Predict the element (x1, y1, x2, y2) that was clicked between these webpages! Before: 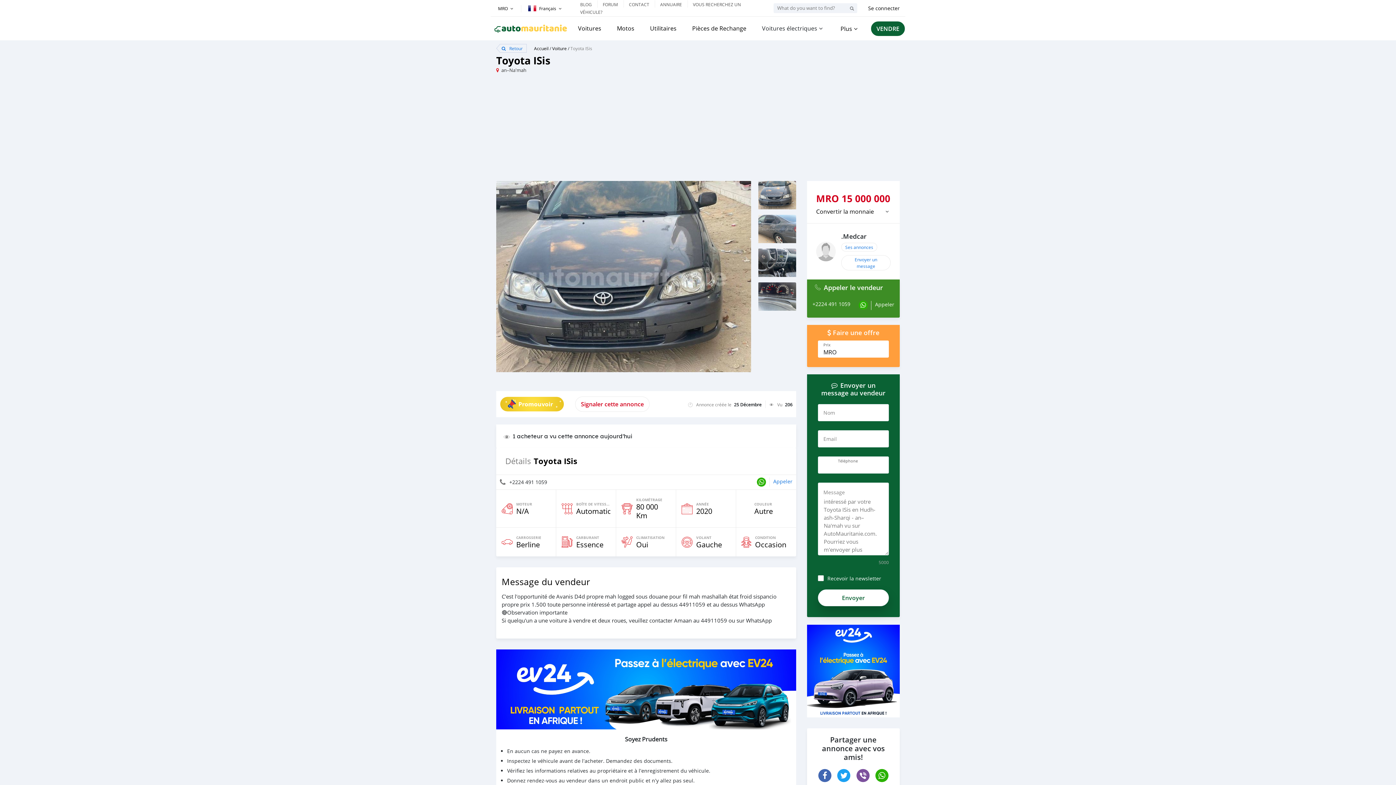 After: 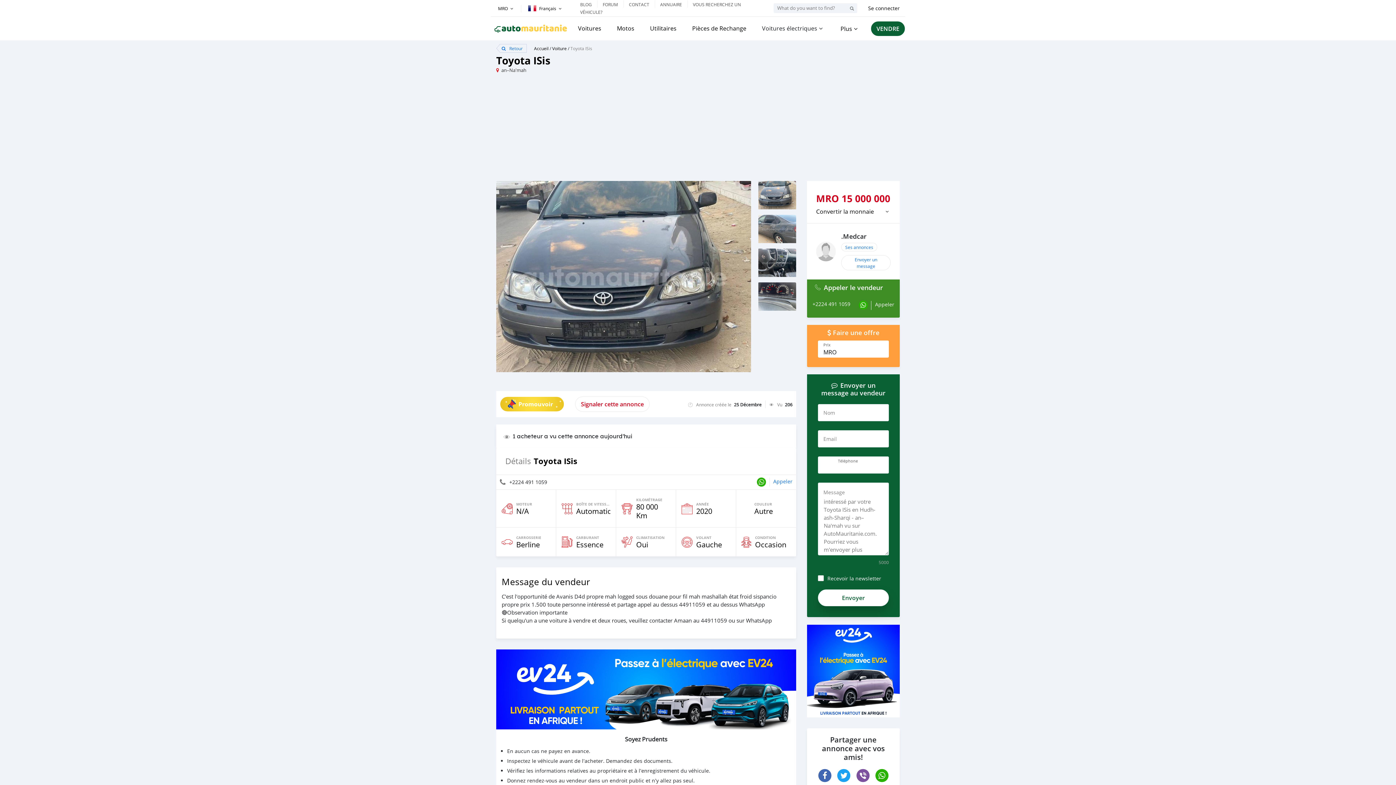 Action: label: Toyota ISis bbox: (570, 45, 592, 51)